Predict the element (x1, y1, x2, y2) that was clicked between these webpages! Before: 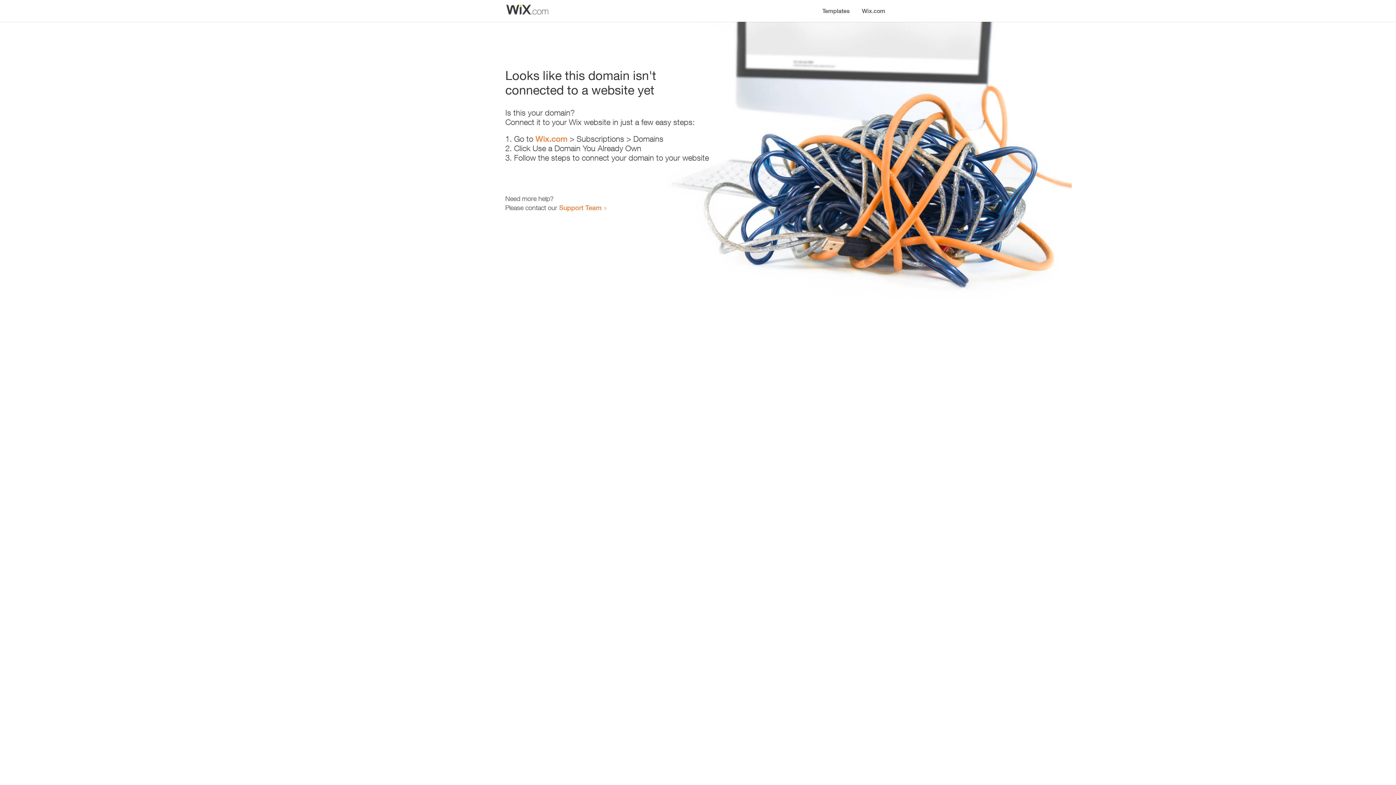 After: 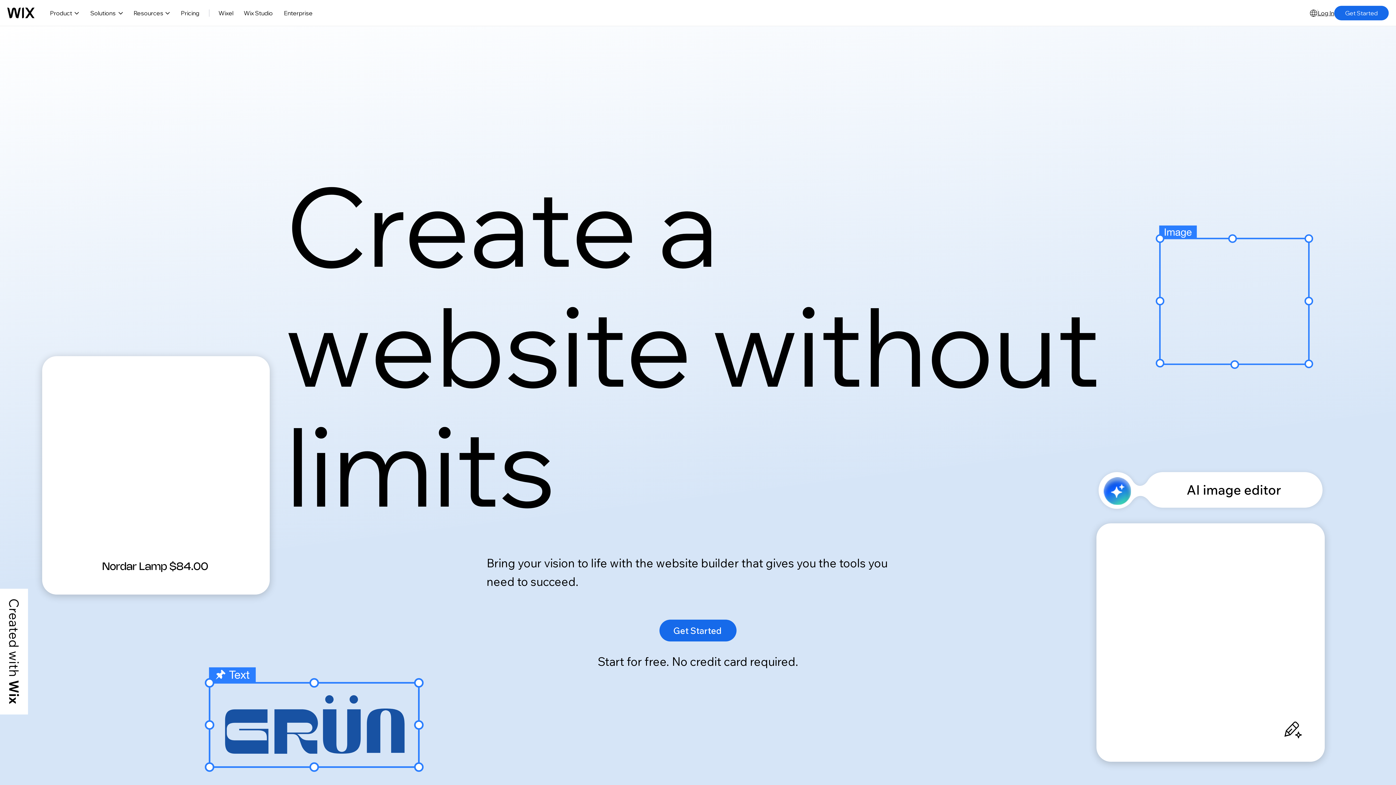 Action: bbox: (535, 134, 567, 143) label: Wix.com